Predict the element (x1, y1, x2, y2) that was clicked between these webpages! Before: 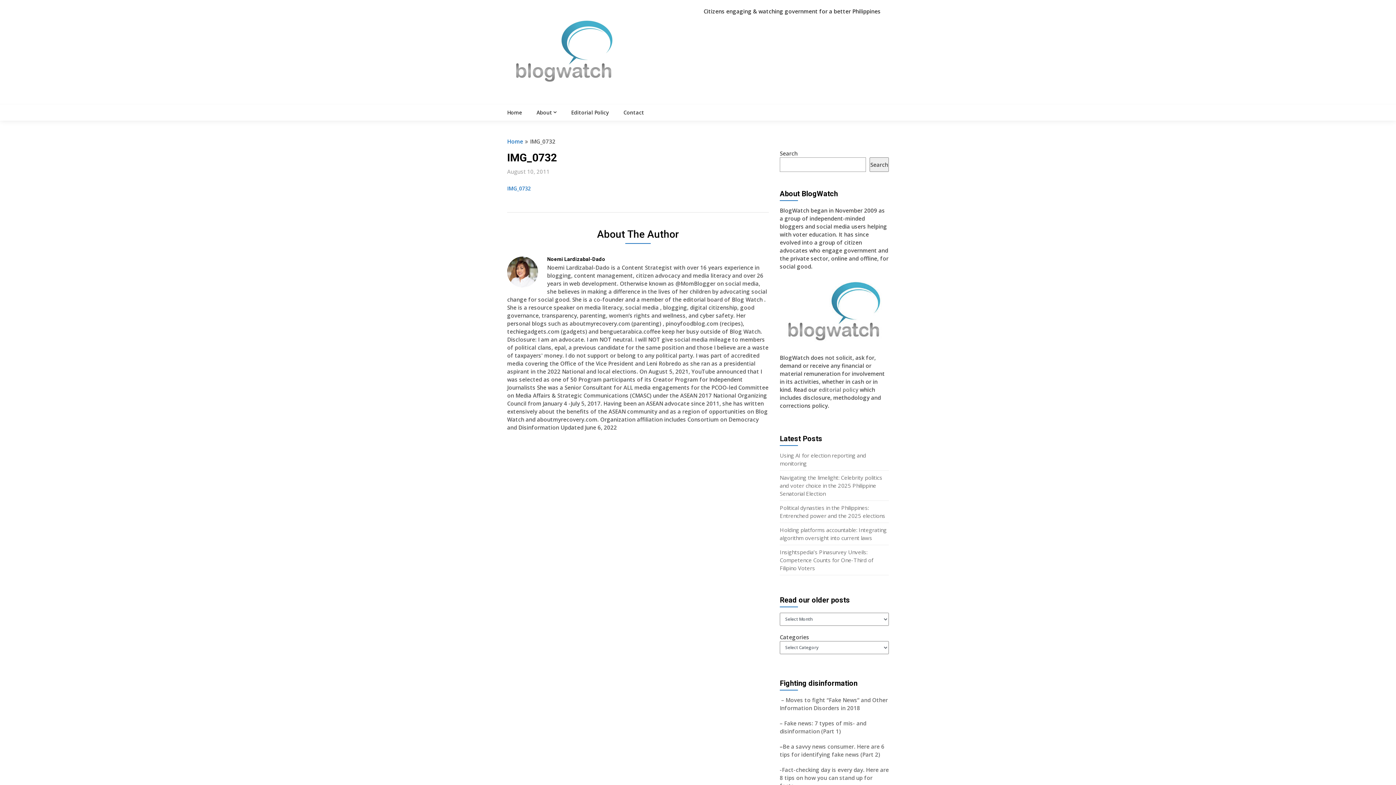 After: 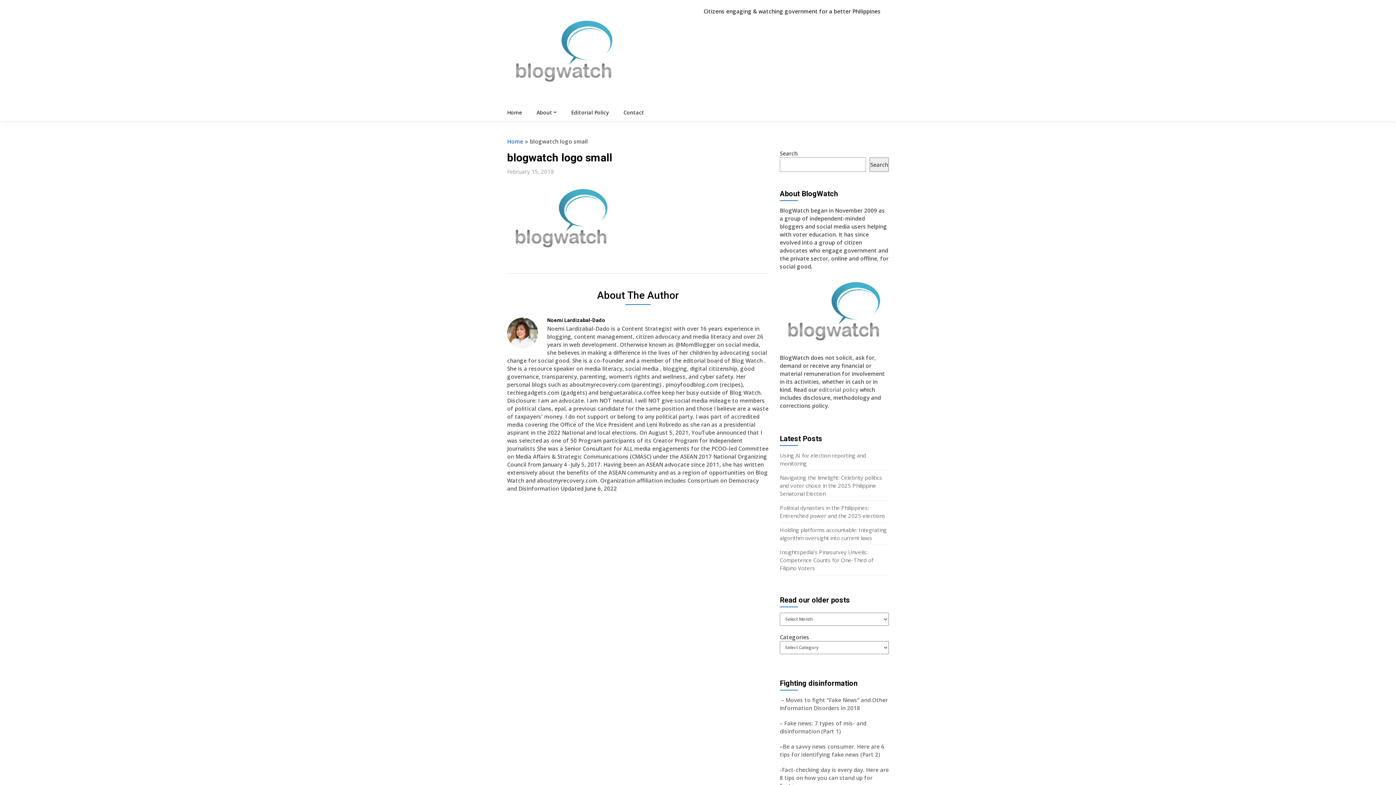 Action: bbox: (780, 338, 889, 346)